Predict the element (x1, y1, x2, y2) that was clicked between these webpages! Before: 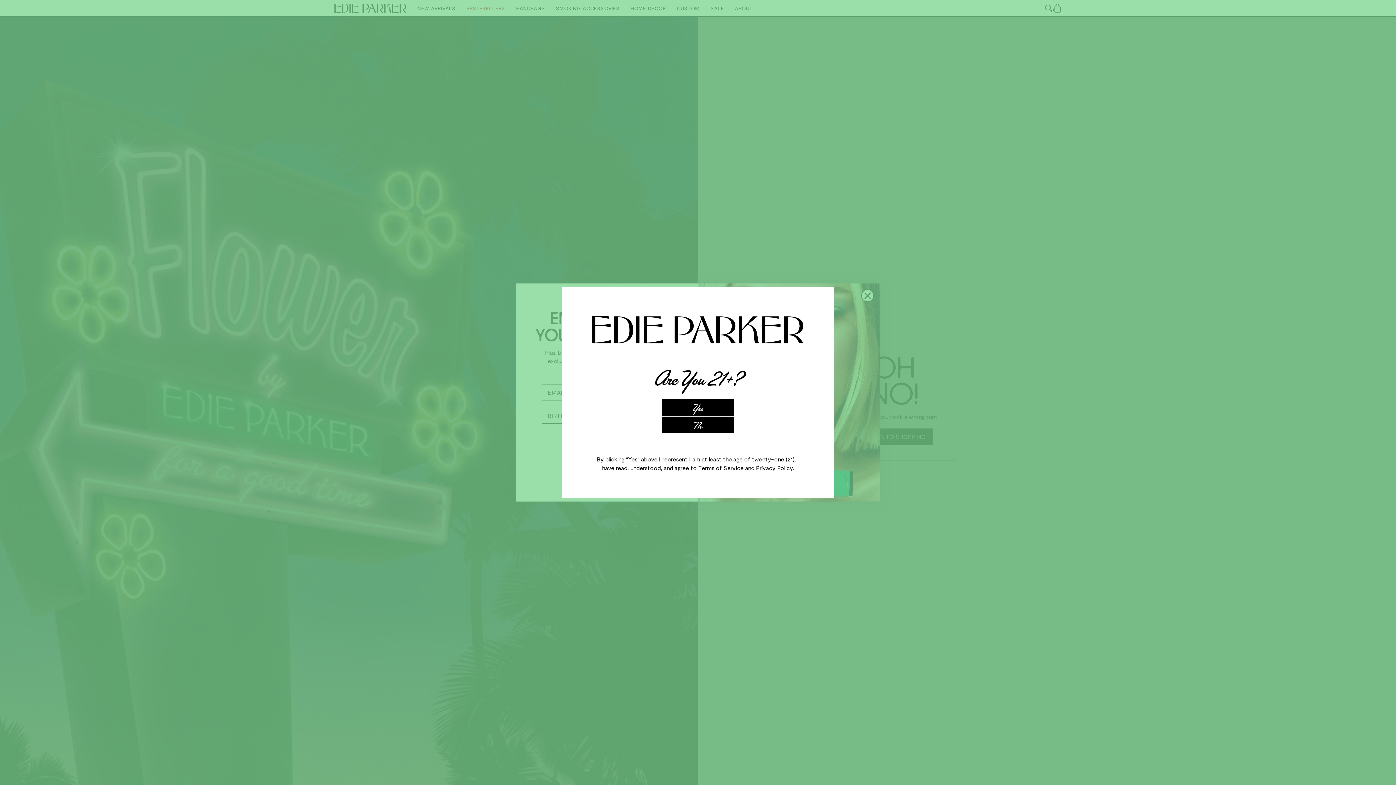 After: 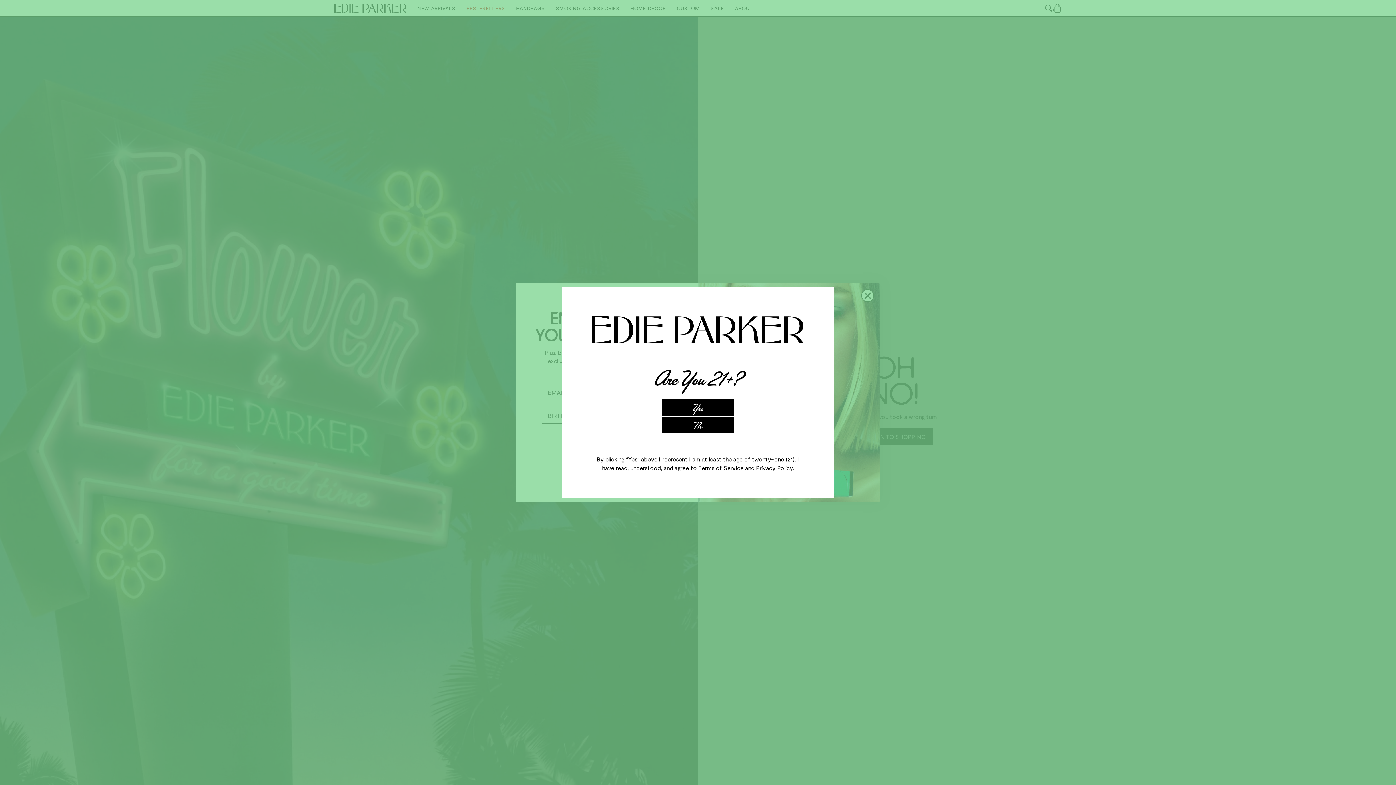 Action: label: Terms of Service bbox: (698, 464, 743, 471)